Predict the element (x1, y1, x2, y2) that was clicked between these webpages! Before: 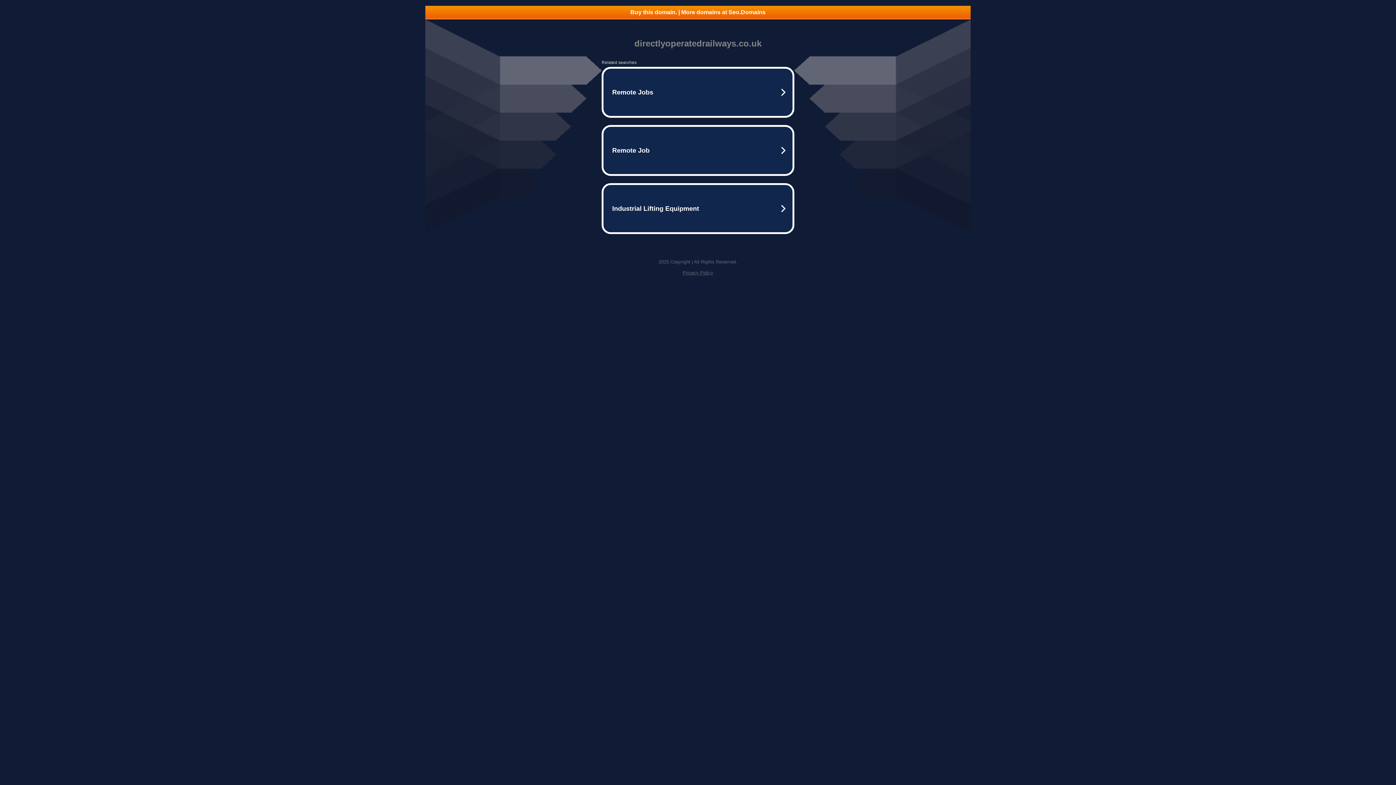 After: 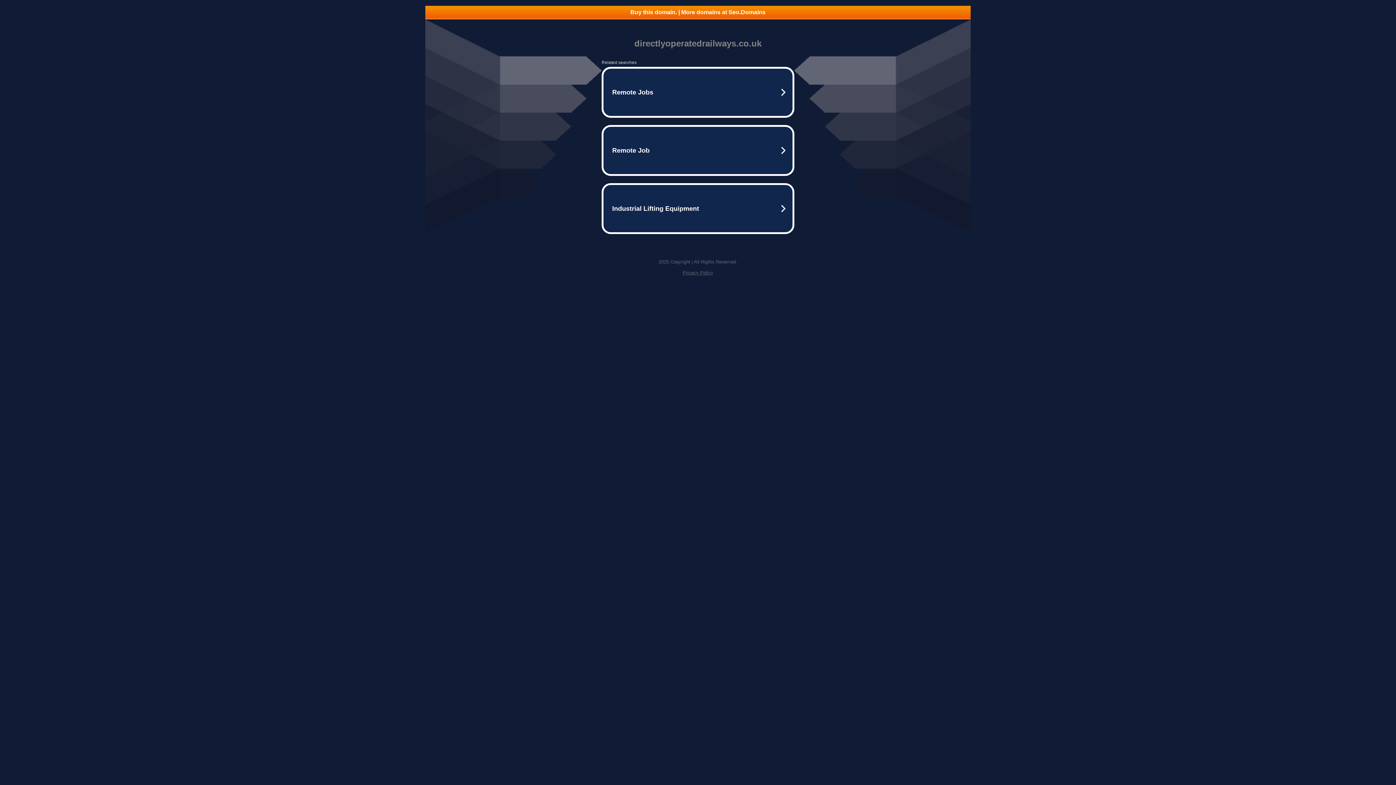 Action: label: Privacy Policy bbox: (682, 270, 713, 275)